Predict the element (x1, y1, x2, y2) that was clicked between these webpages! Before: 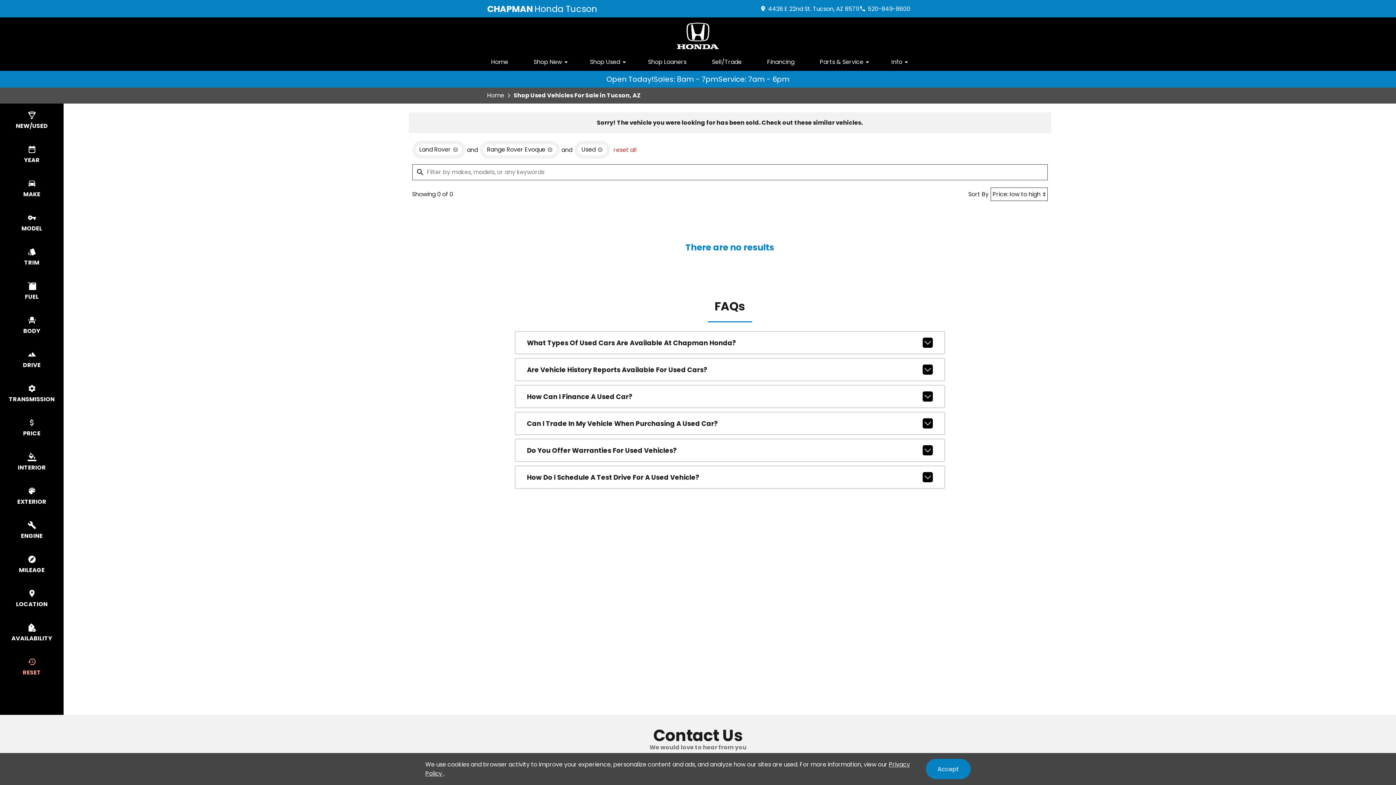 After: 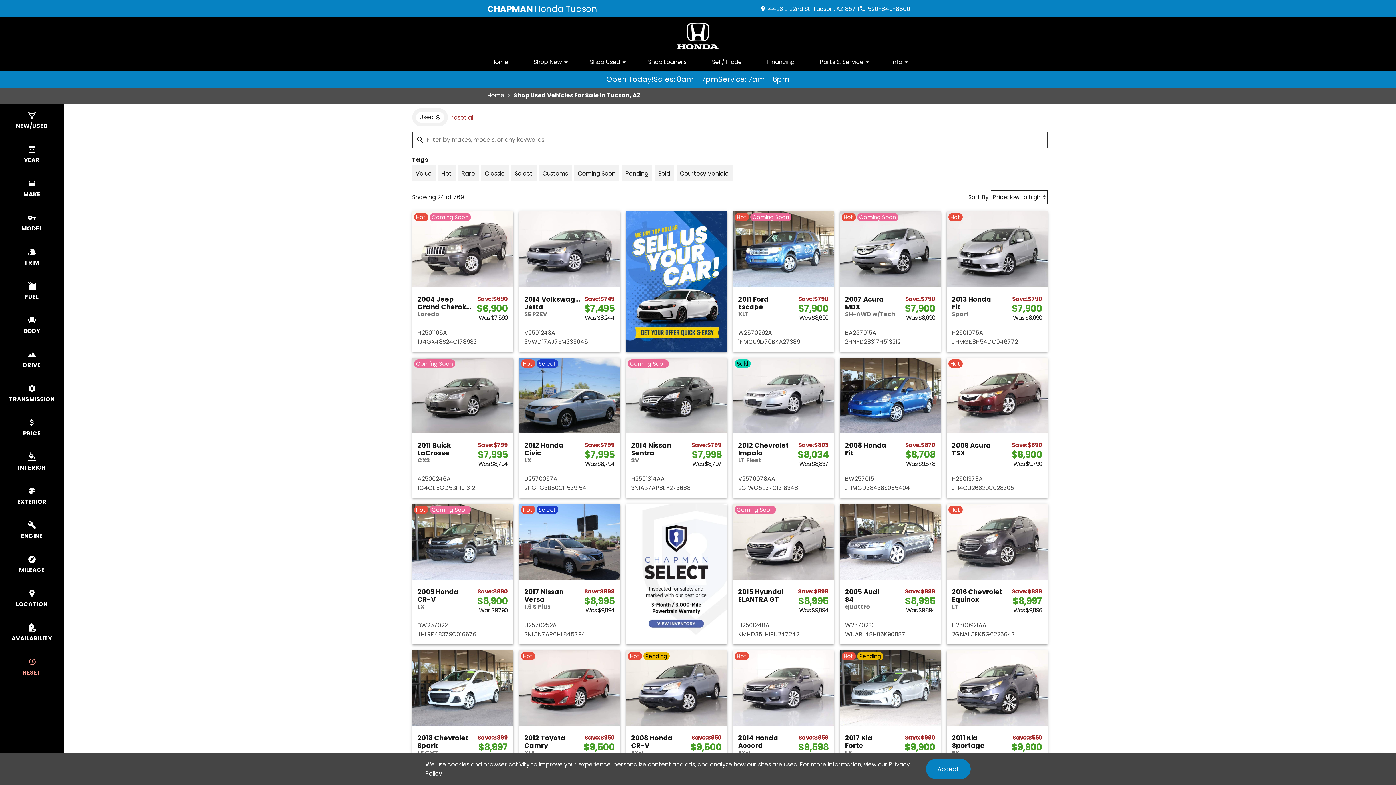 Action: bbox: (611, 139, 639, 160) label: reset all